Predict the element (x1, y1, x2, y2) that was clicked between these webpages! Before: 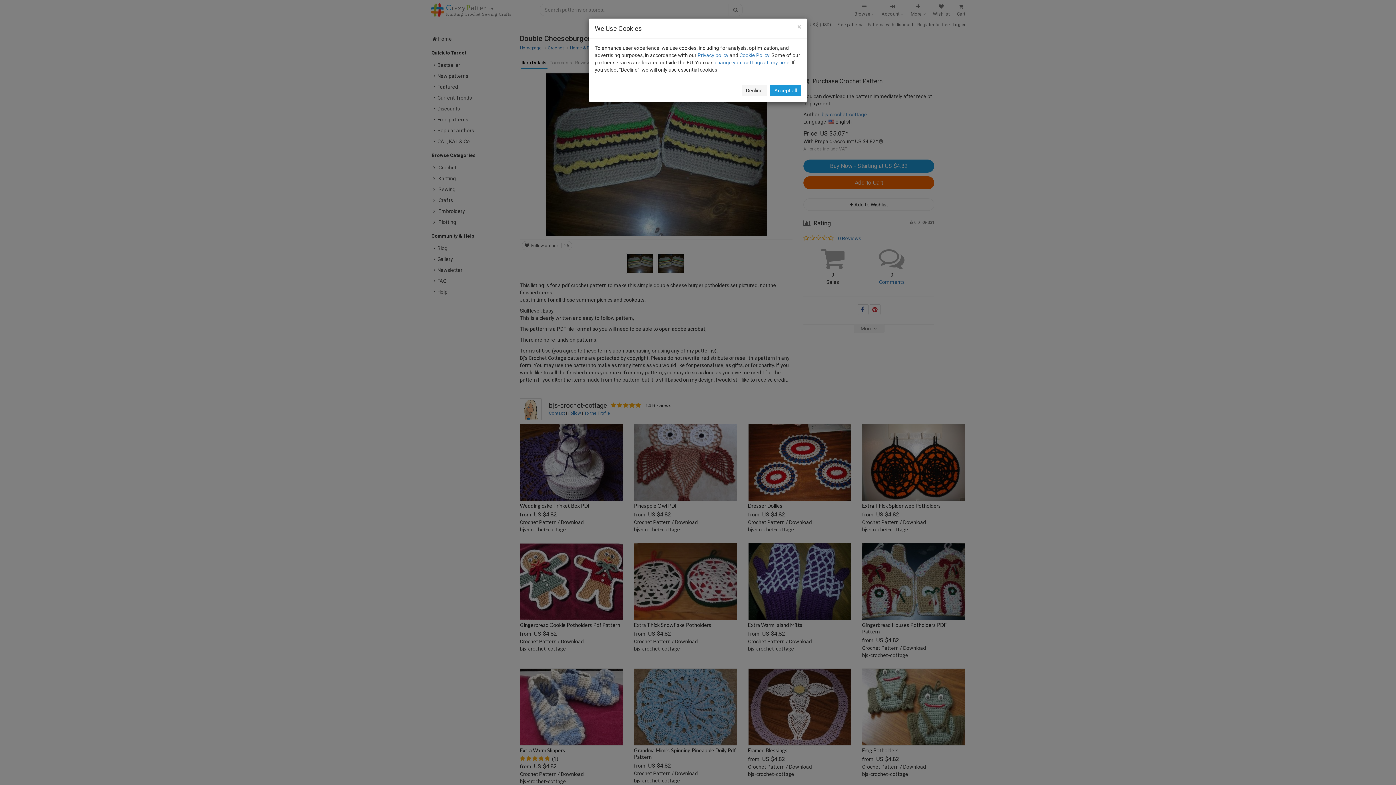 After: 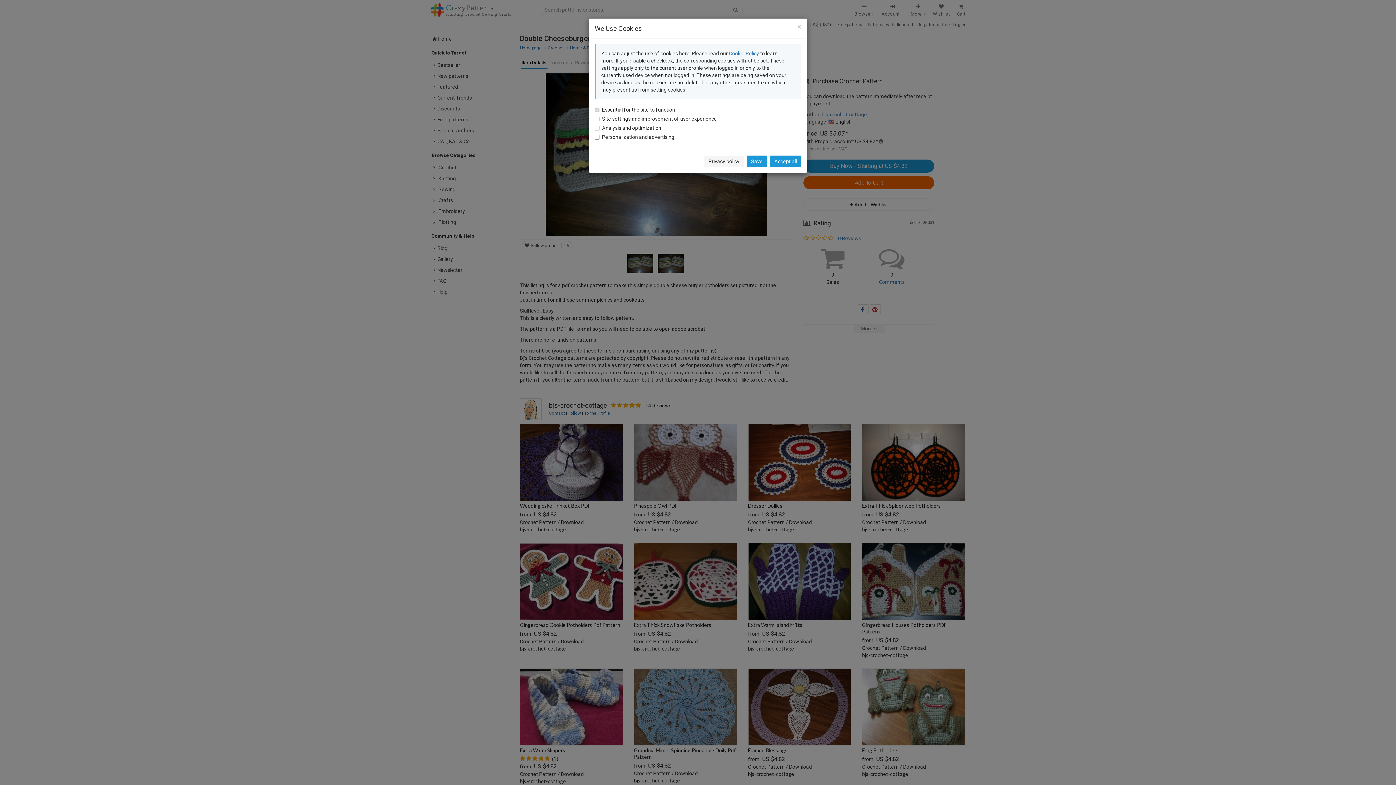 Action: label: change your settings at any time bbox: (714, 59, 789, 65)